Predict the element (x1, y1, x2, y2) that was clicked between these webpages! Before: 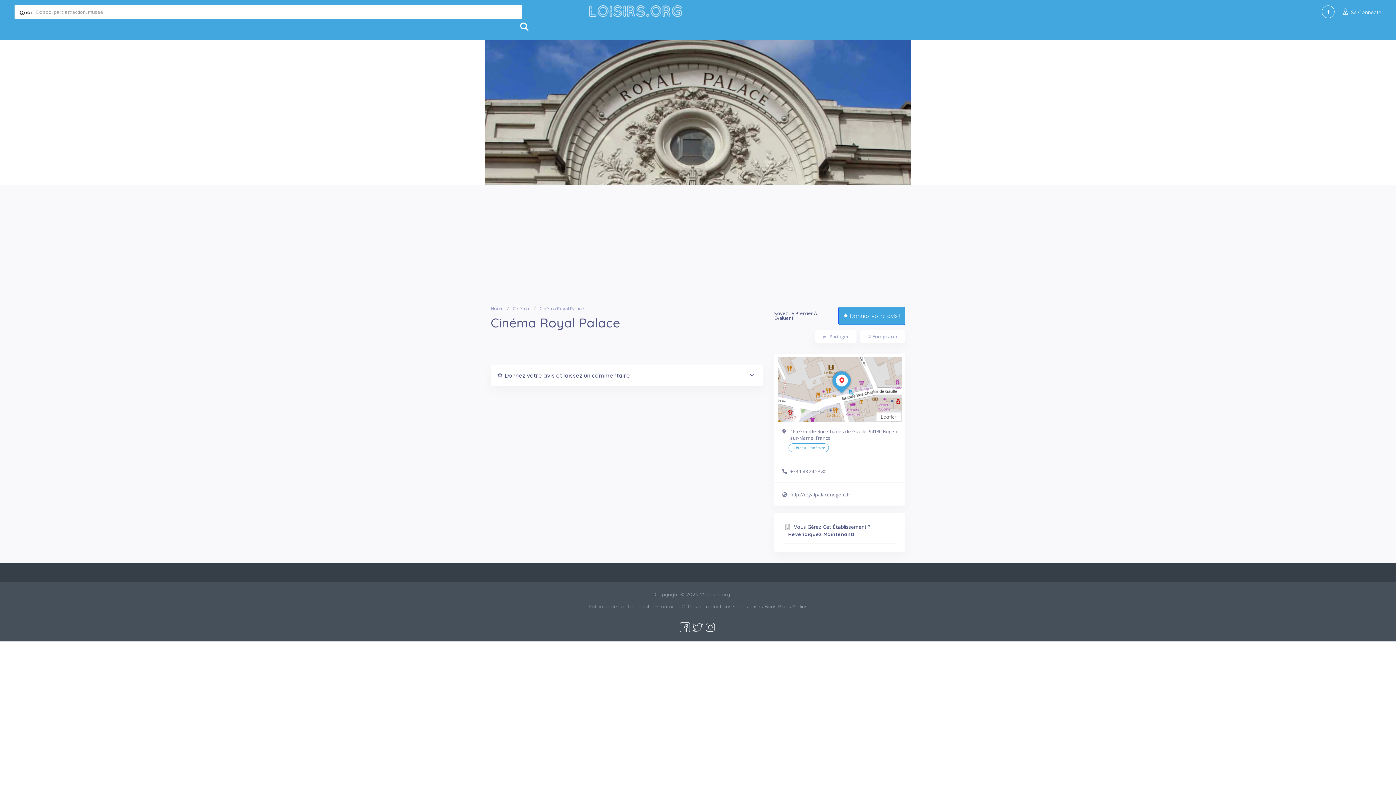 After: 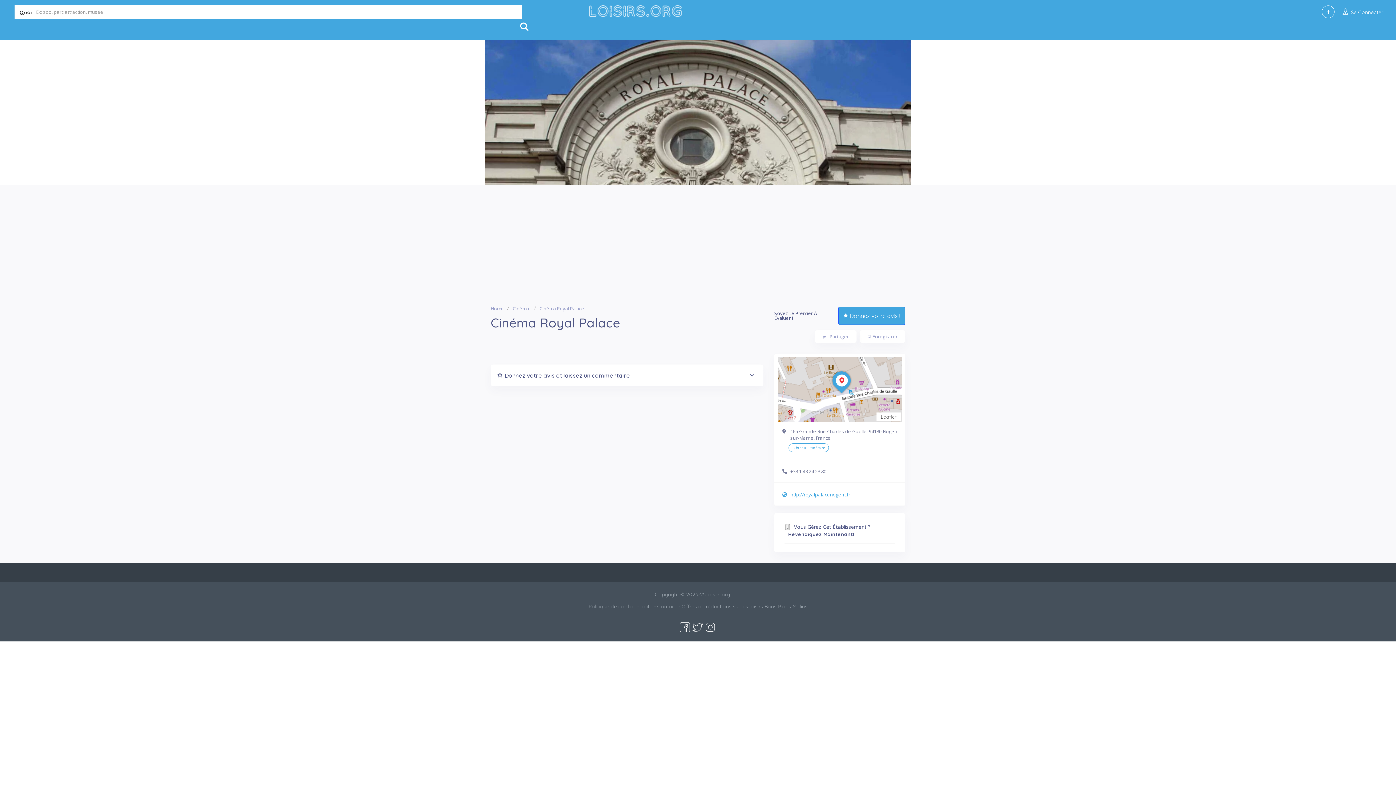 Action: label: http://royalpalacenogent.fr bbox: (790, 491, 850, 498)